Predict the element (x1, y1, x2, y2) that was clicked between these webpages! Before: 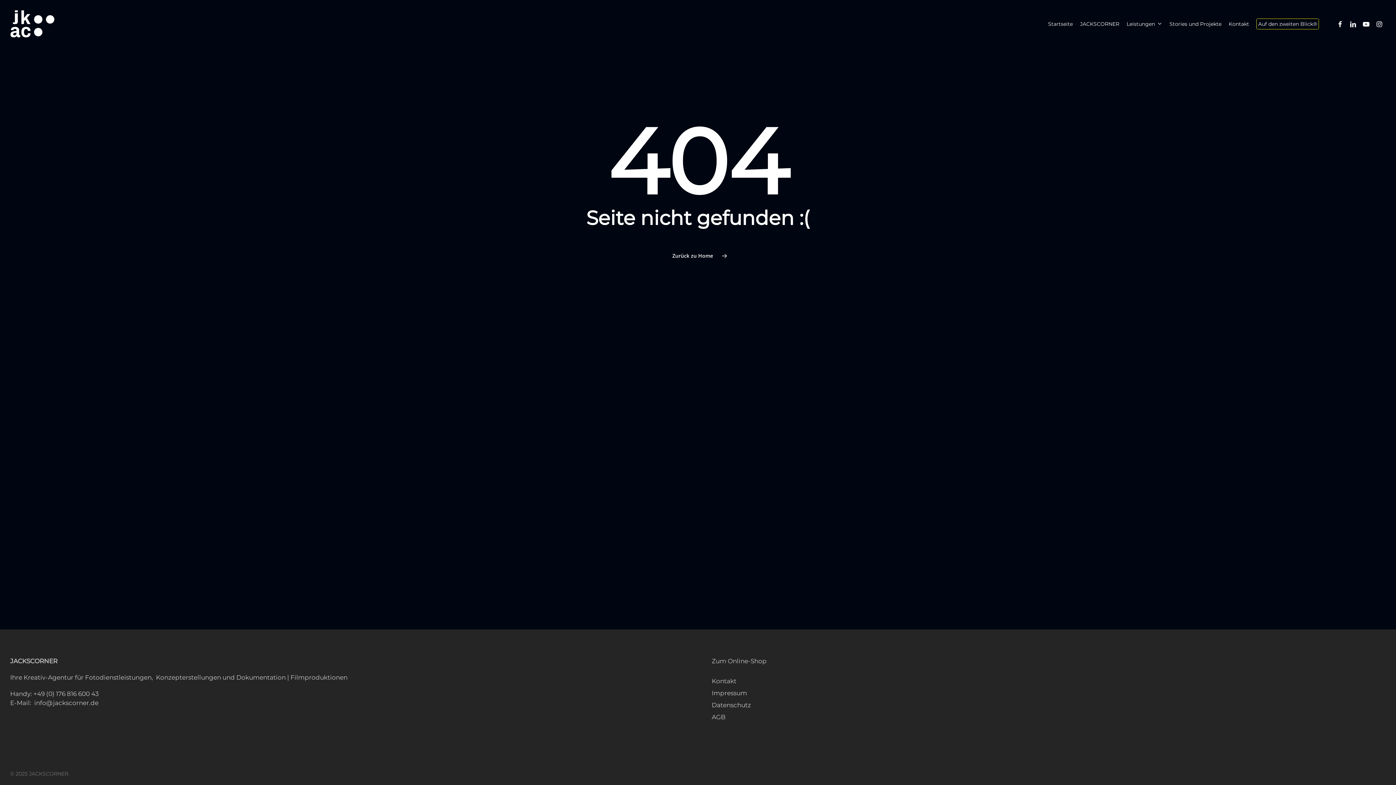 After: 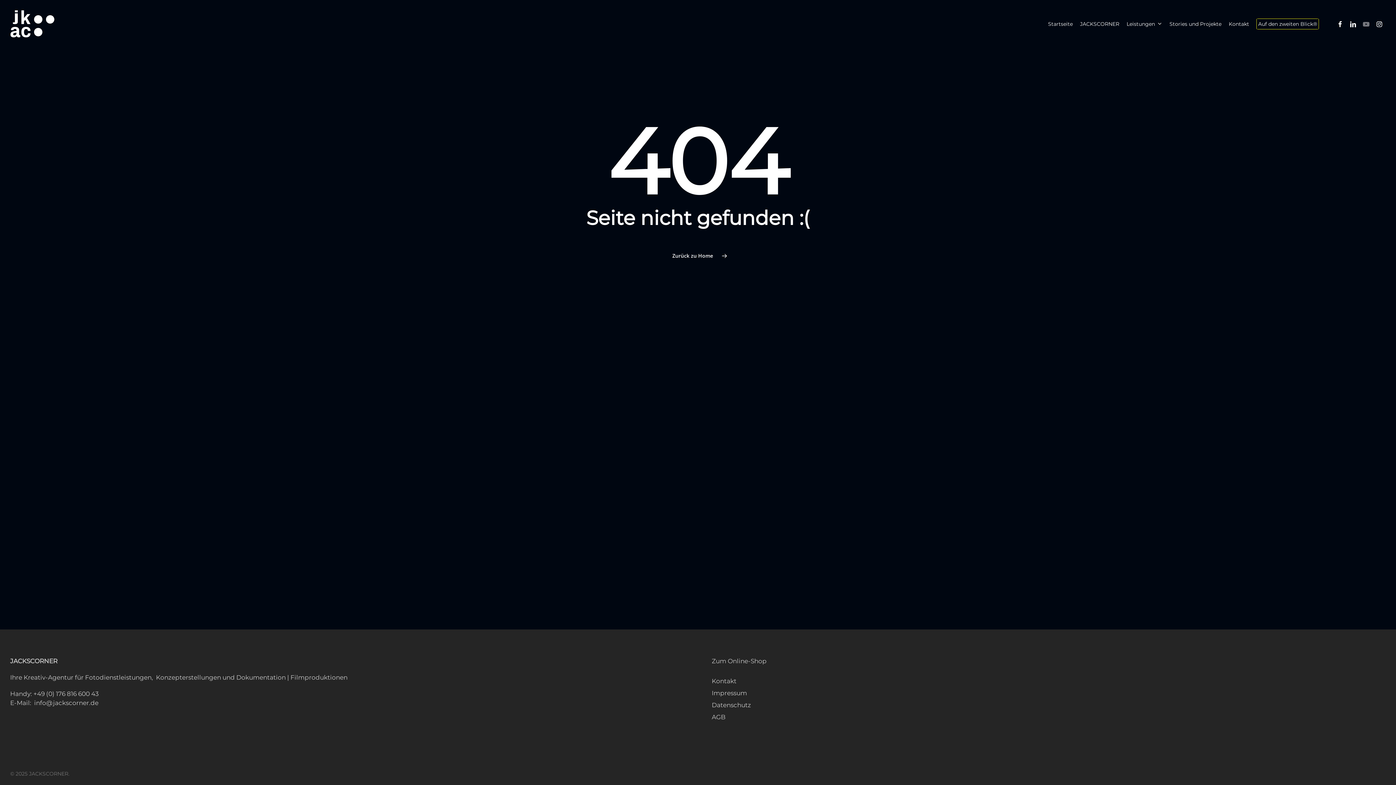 Action: label: youtube bbox: (1360, 19, 1373, 28)